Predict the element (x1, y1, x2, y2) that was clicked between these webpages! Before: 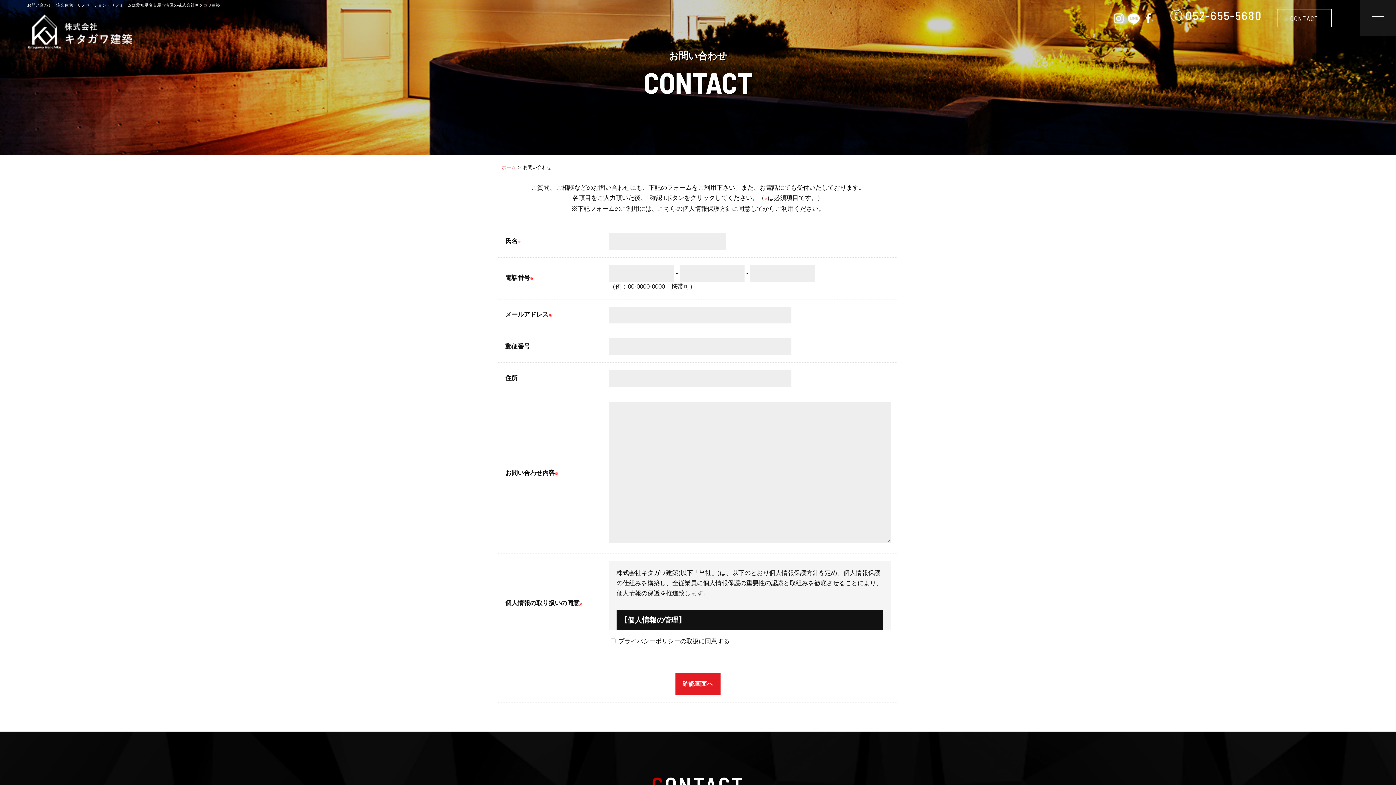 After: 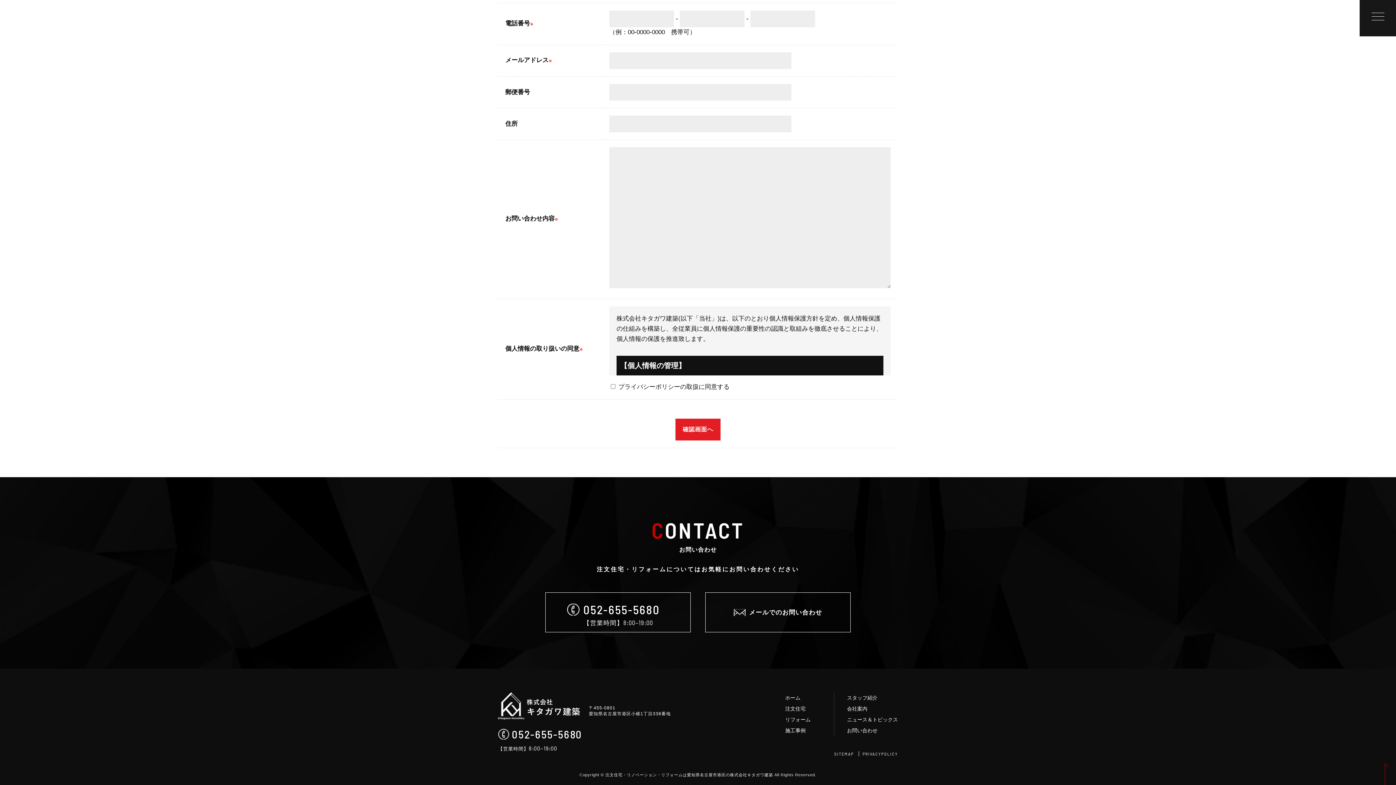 Action: label: 個人情報保護方針 bbox: (682, 205, 732, 212)